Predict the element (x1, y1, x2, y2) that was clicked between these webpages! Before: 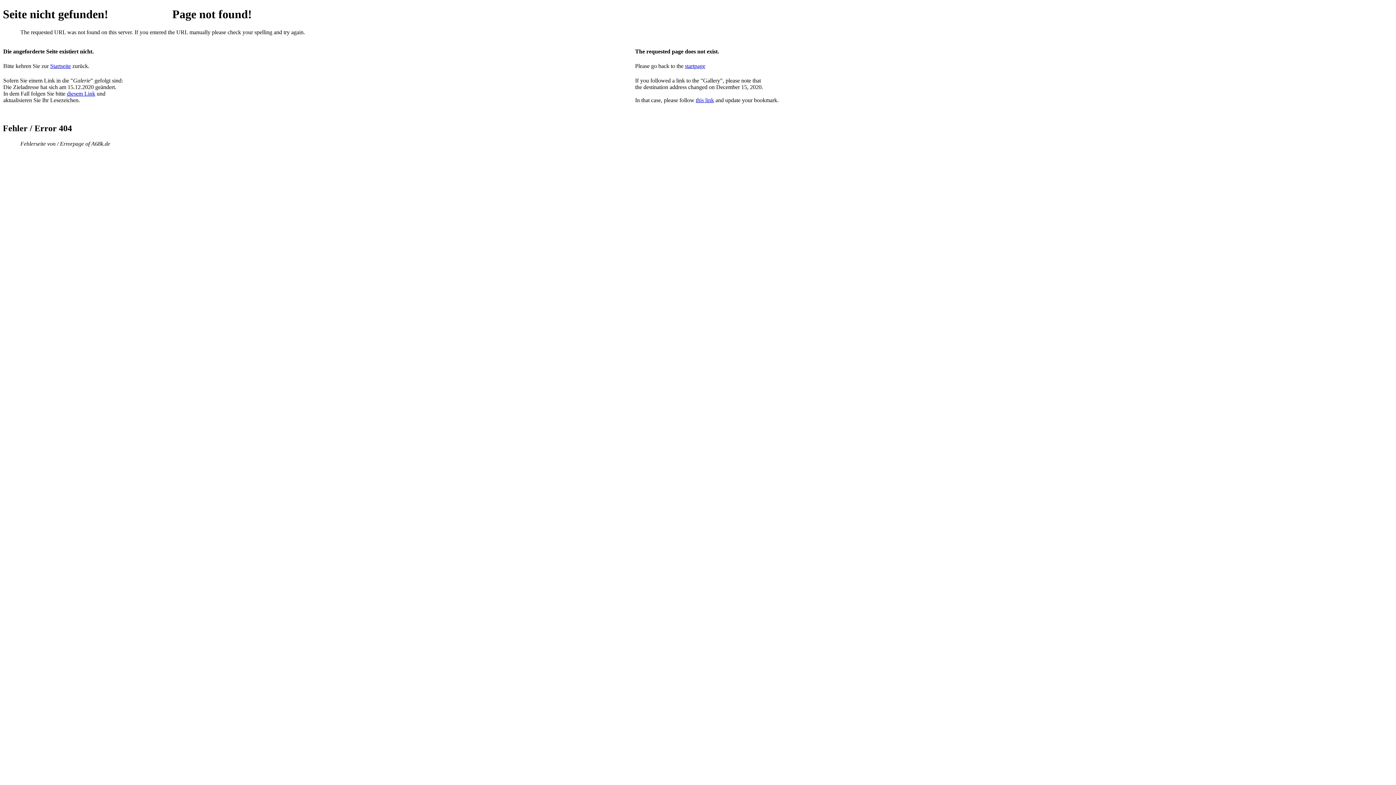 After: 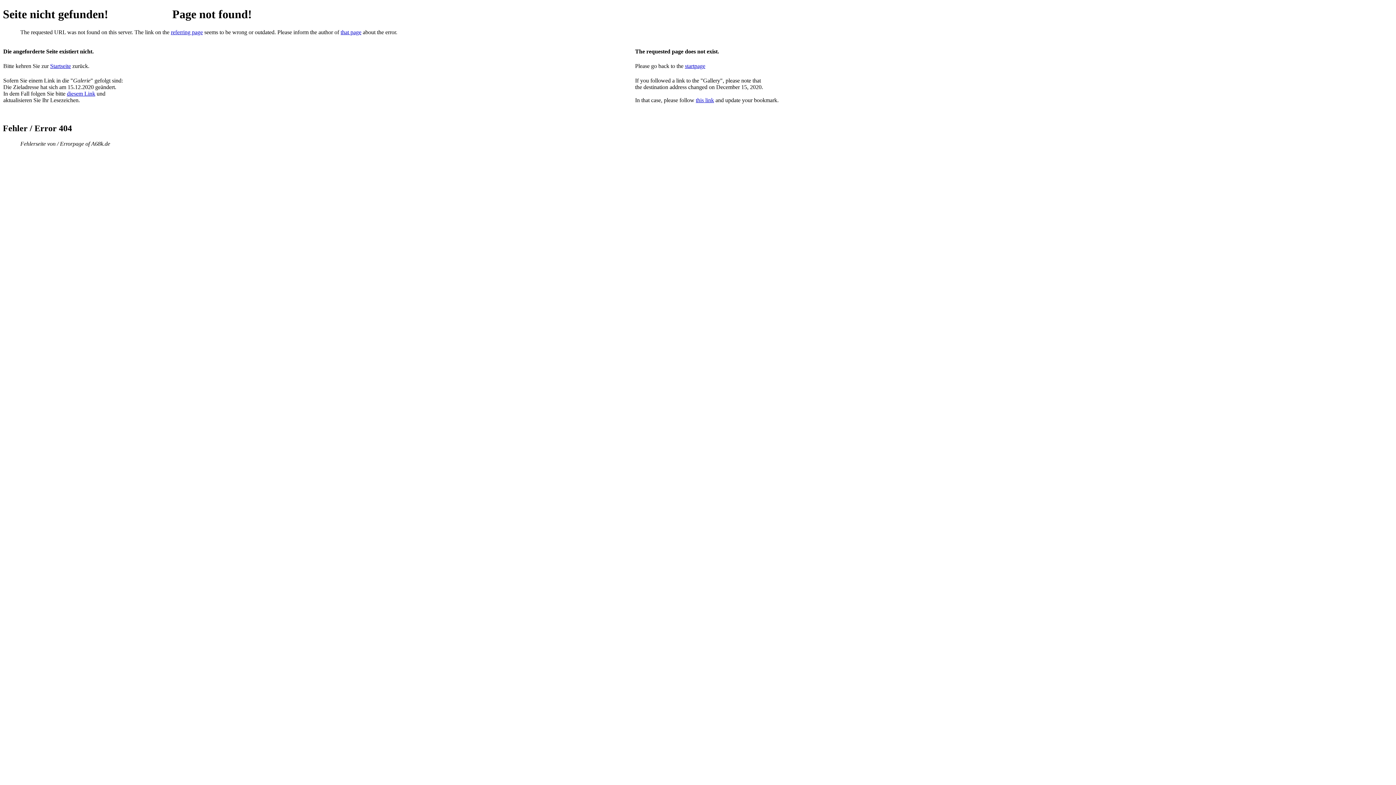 Action: label: diesem Link bbox: (66, 90, 95, 96)